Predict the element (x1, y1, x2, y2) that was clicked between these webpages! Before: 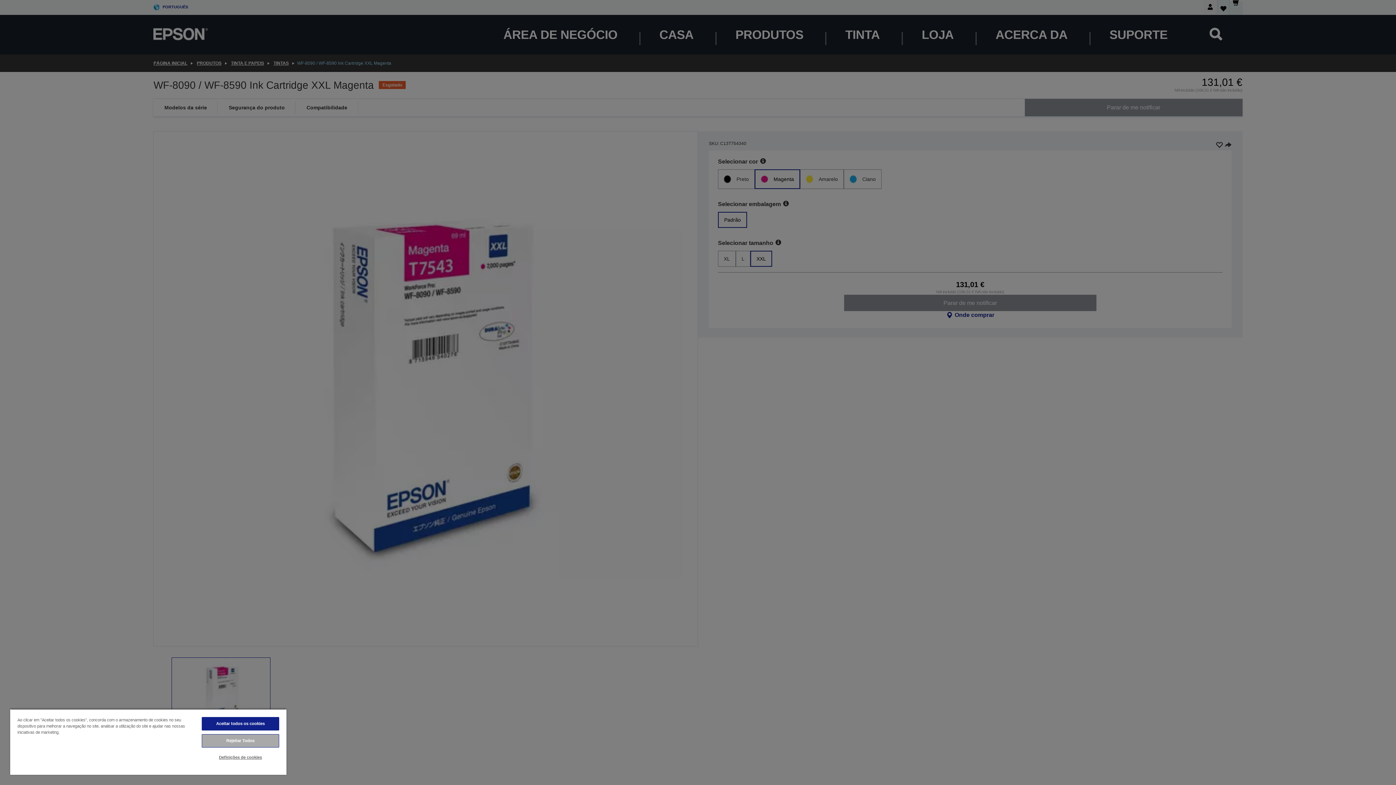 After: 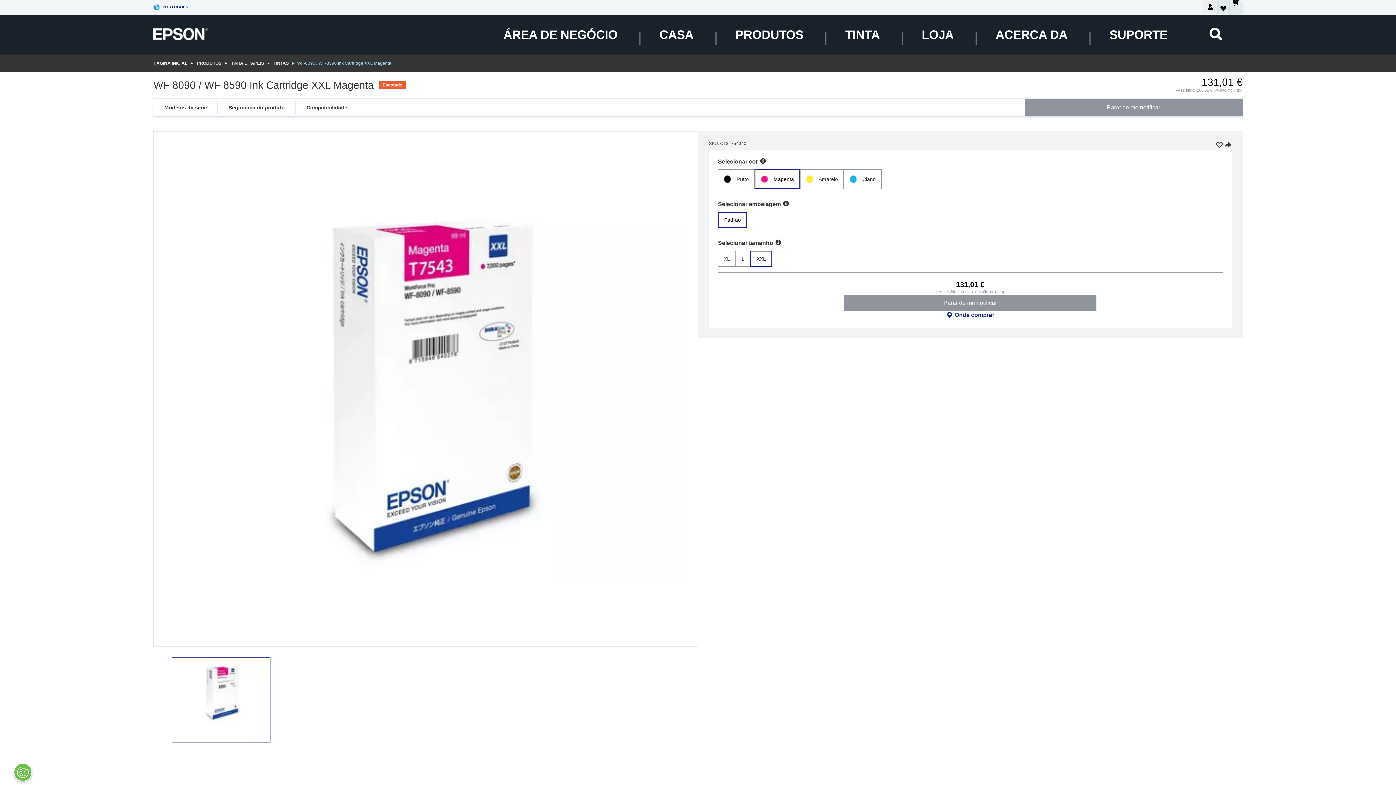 Action: bbox: (201, 734, 279, 748) label: Rejeitar Todos